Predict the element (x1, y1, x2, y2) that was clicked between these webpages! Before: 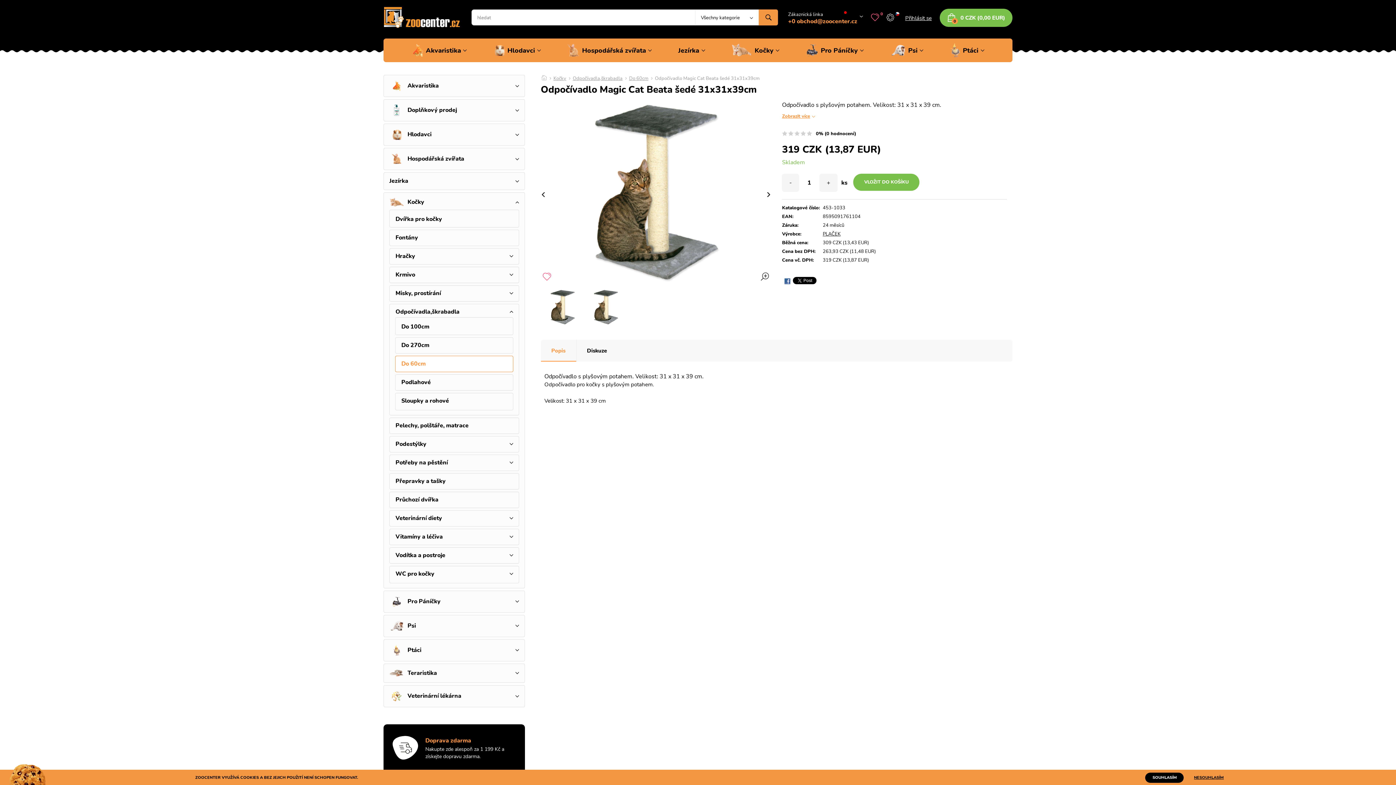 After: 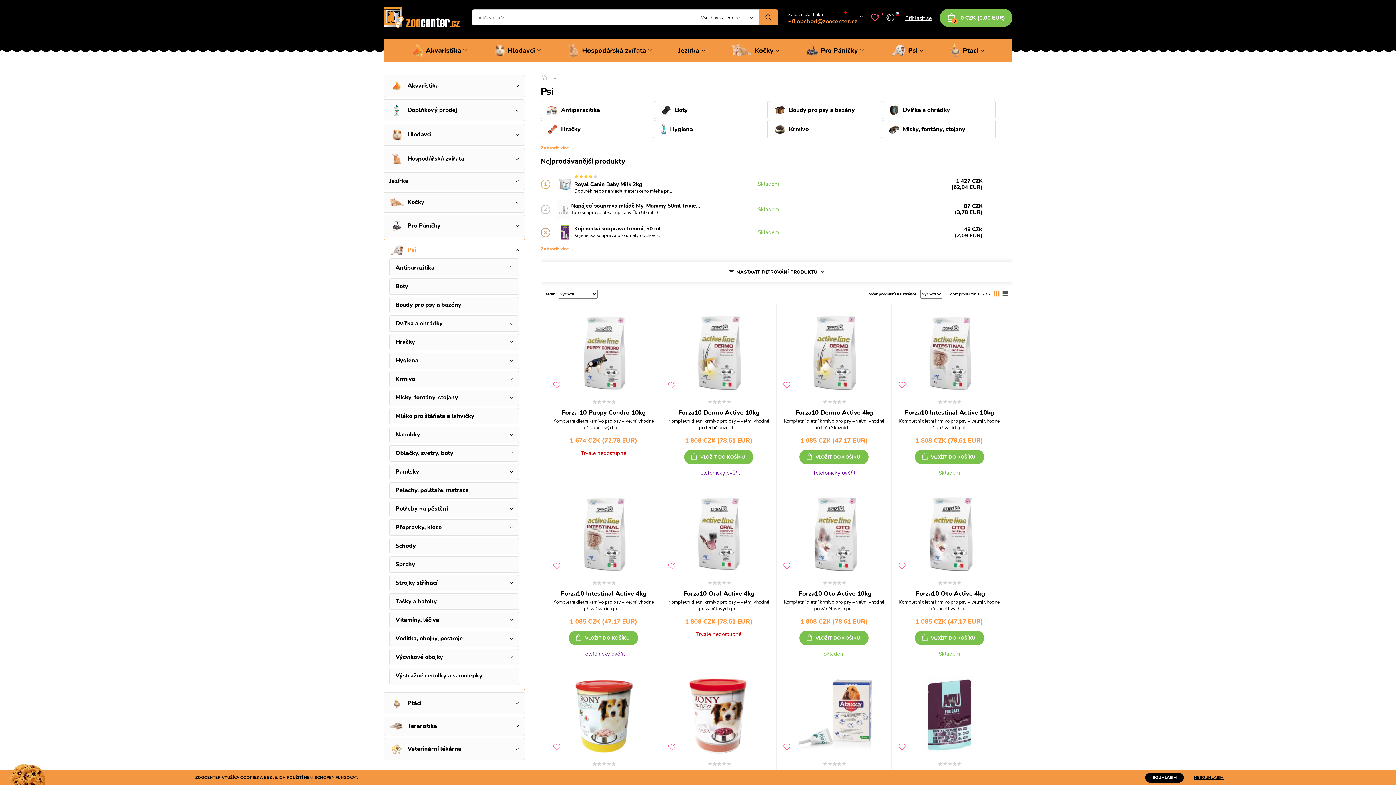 Action: label: Psi bbox: (389, 618, 519, 634)